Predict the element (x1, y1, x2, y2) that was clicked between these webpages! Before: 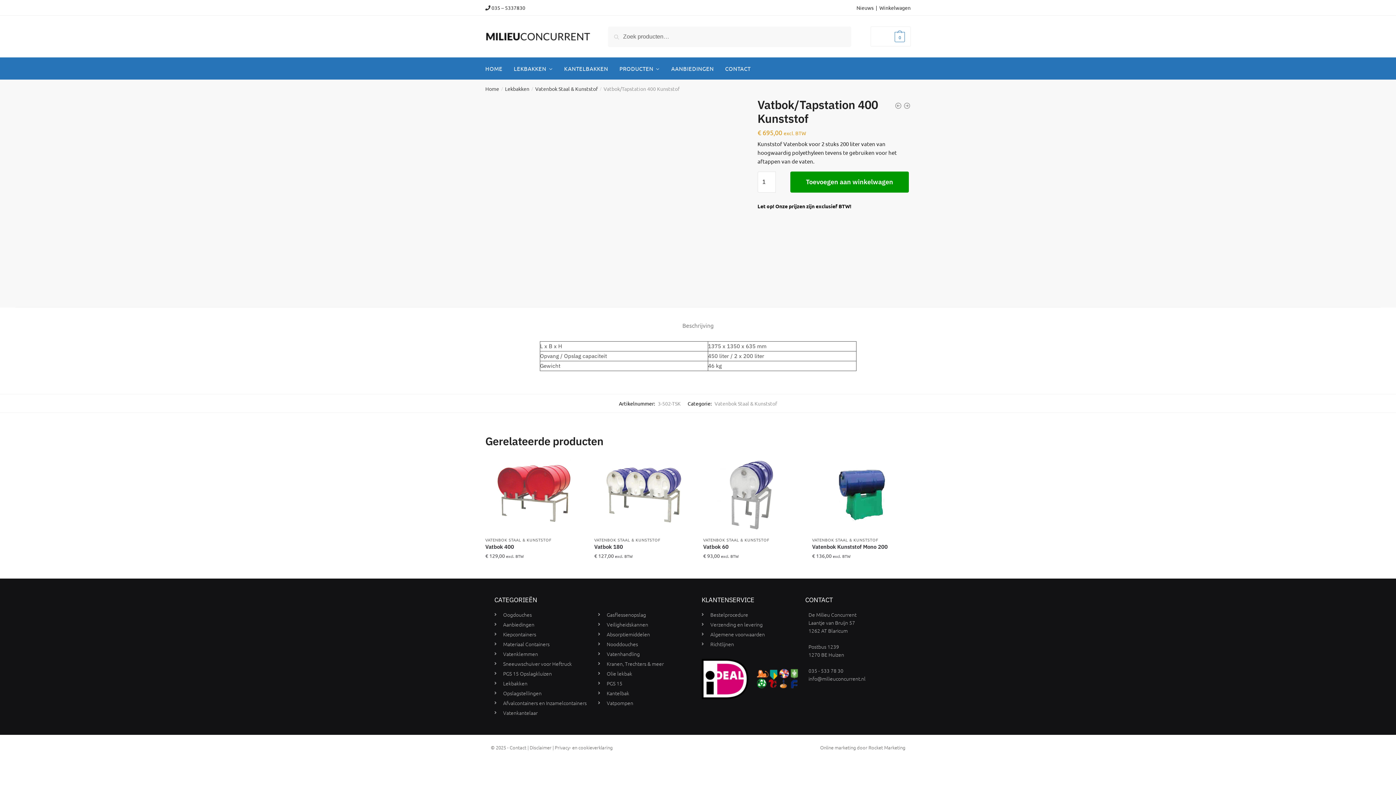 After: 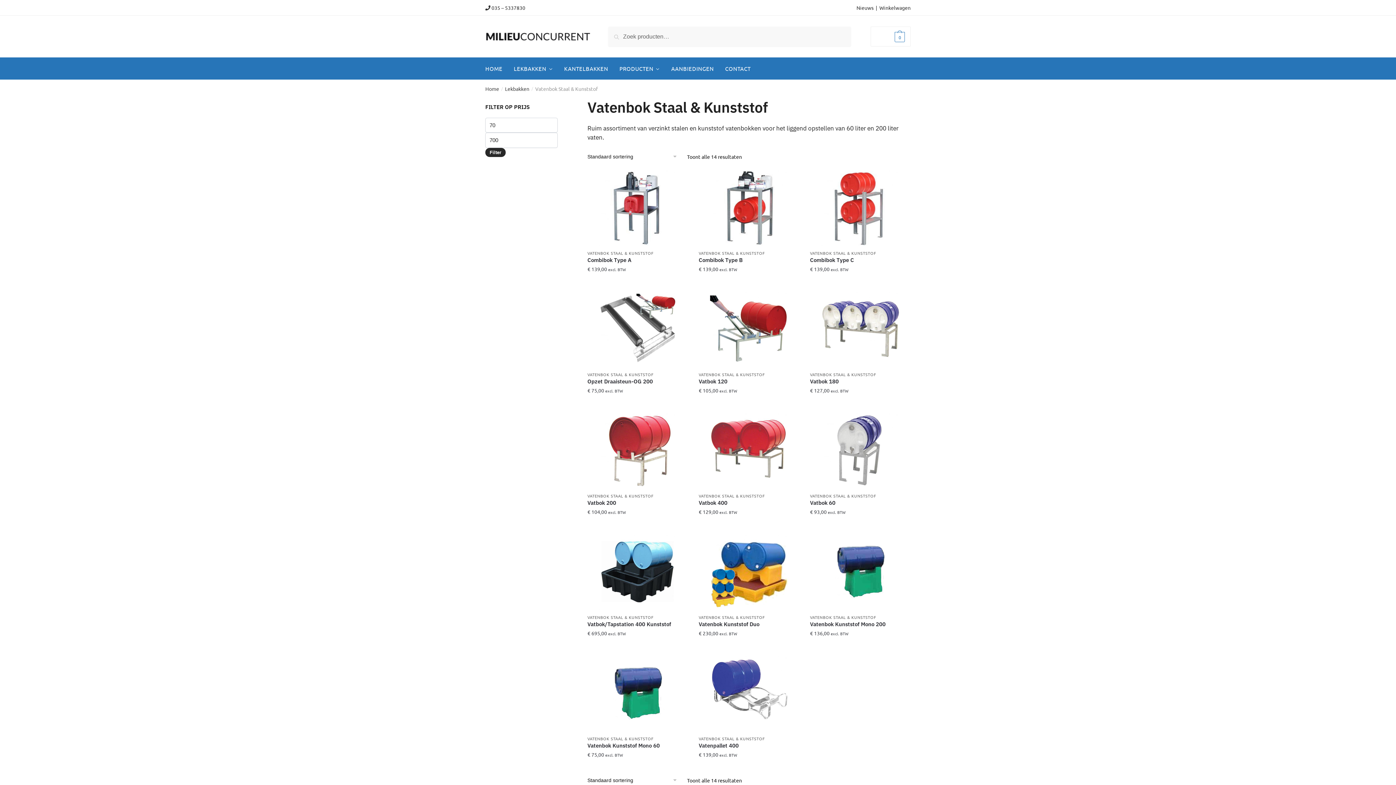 Action: bbox: (703, 536, 769, 542) label: VATENBOK STAAL & KUNSTSTOF